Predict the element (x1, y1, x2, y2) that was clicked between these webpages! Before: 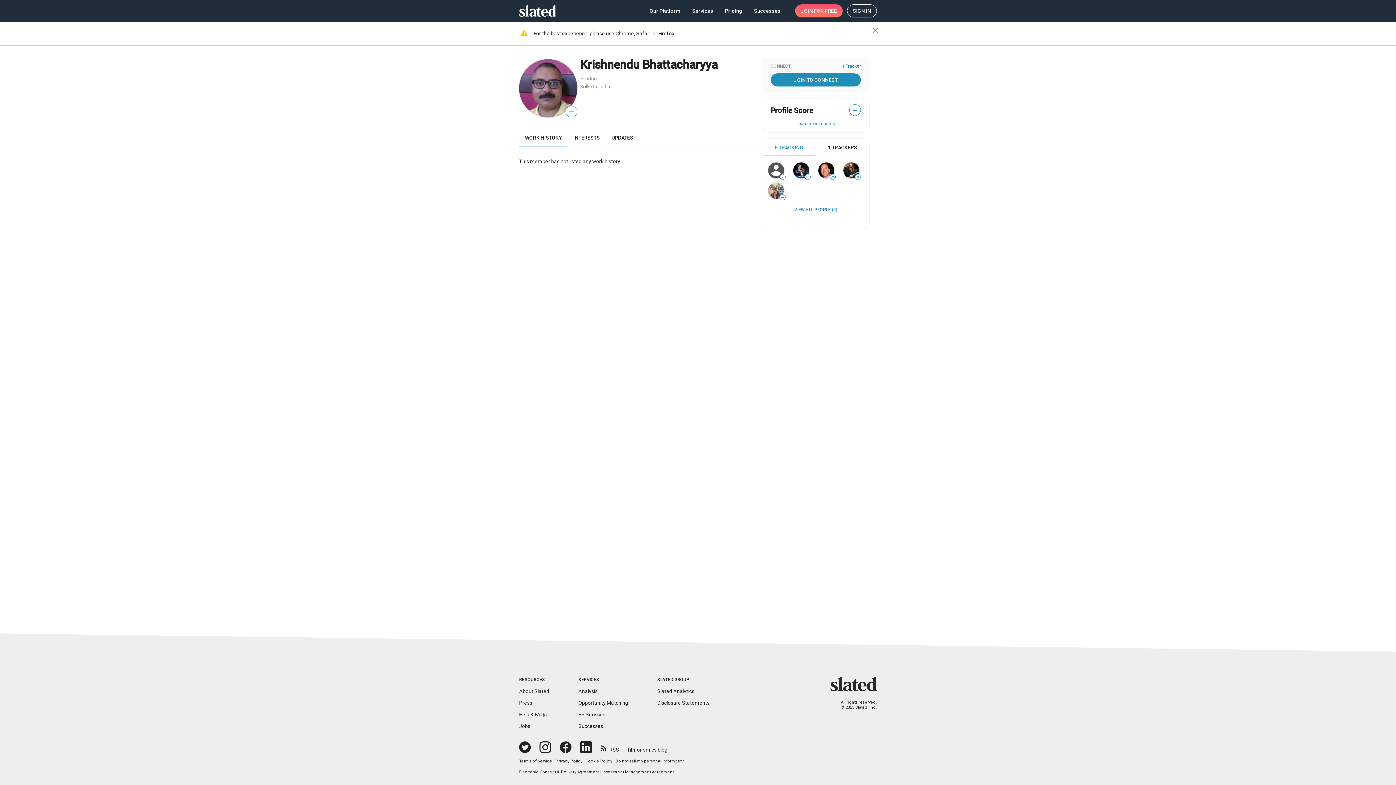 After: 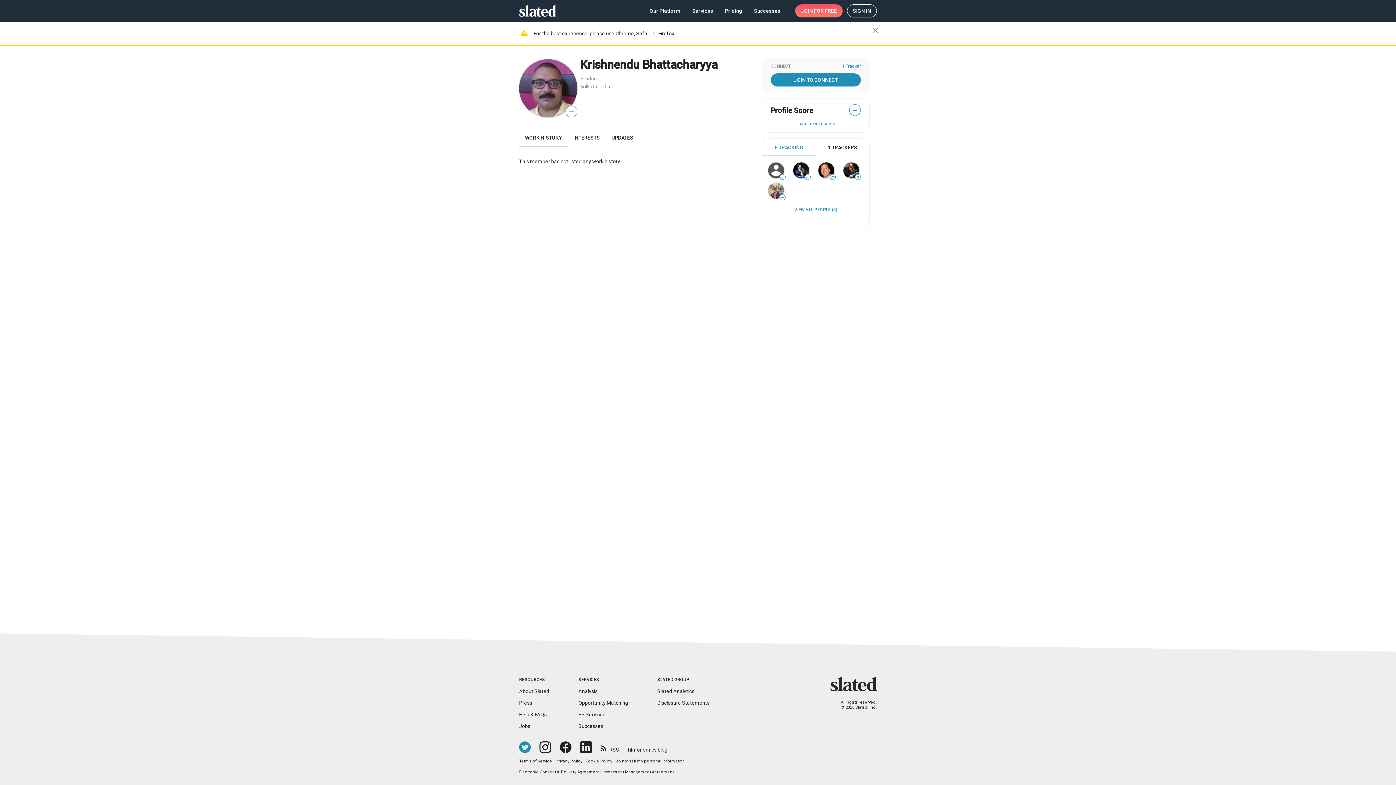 Action: bbox: (519, 741, 530, 753)